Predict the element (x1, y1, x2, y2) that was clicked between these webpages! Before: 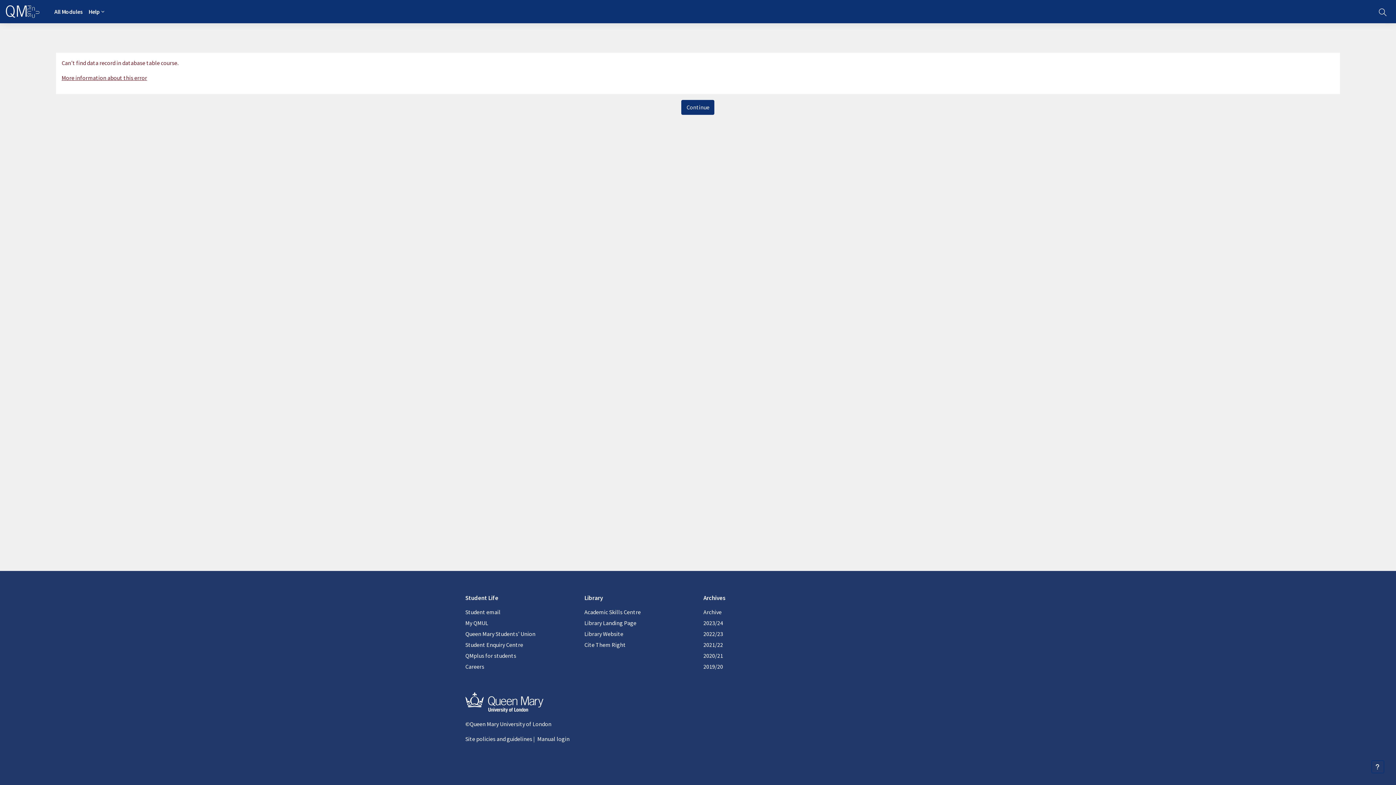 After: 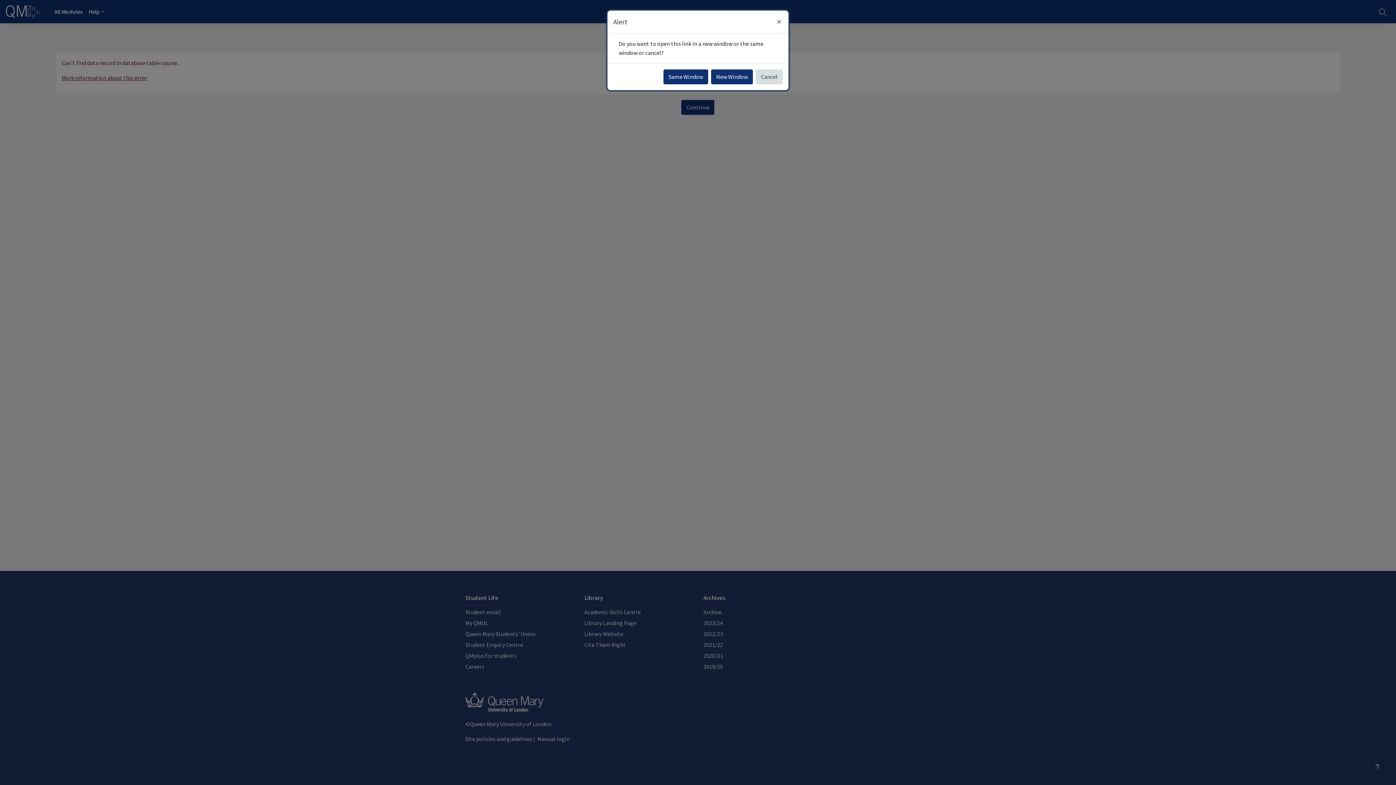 Action: bbox: (465, 608, 500, 615) label: Student email